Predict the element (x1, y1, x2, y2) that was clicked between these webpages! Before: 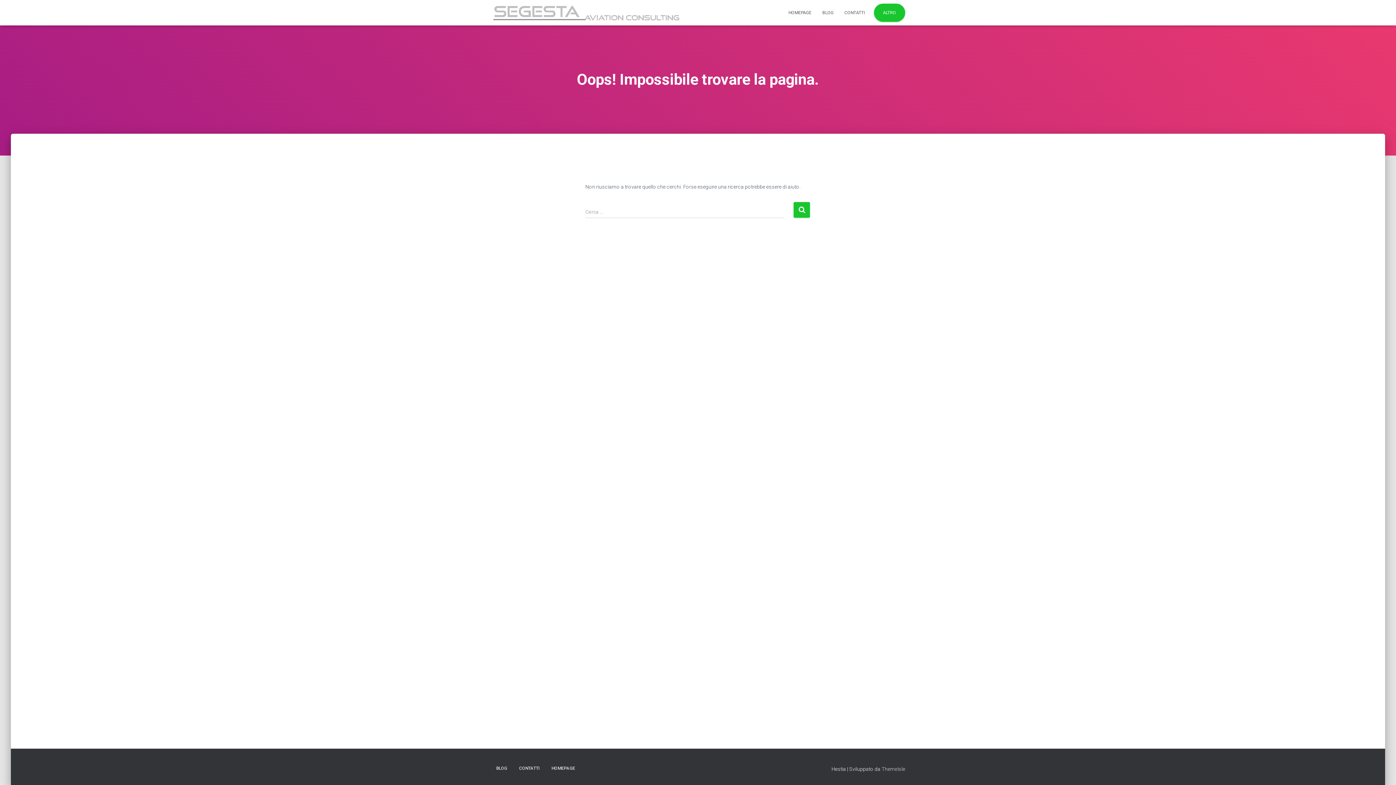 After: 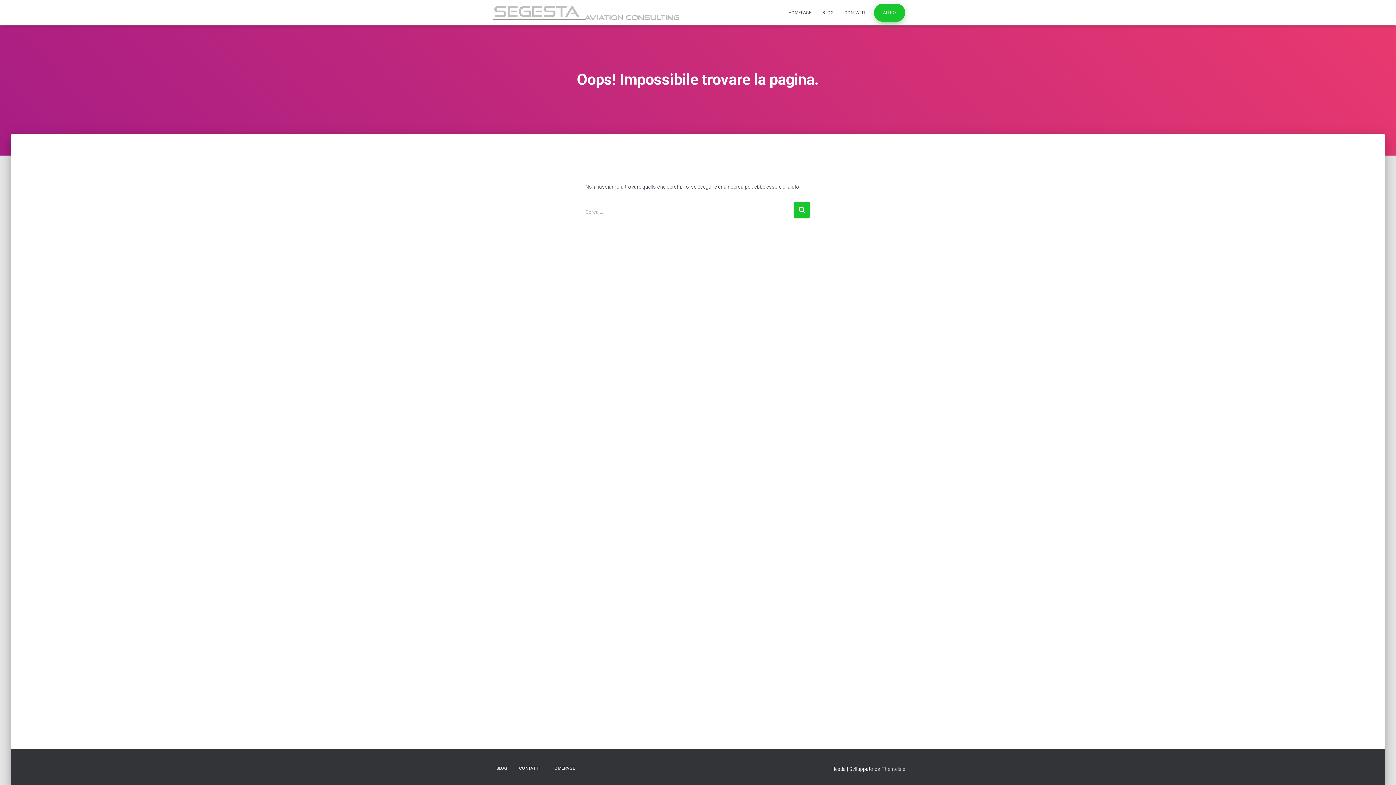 Action: label: ALTRO bbox: (877, 3, 901, 21)